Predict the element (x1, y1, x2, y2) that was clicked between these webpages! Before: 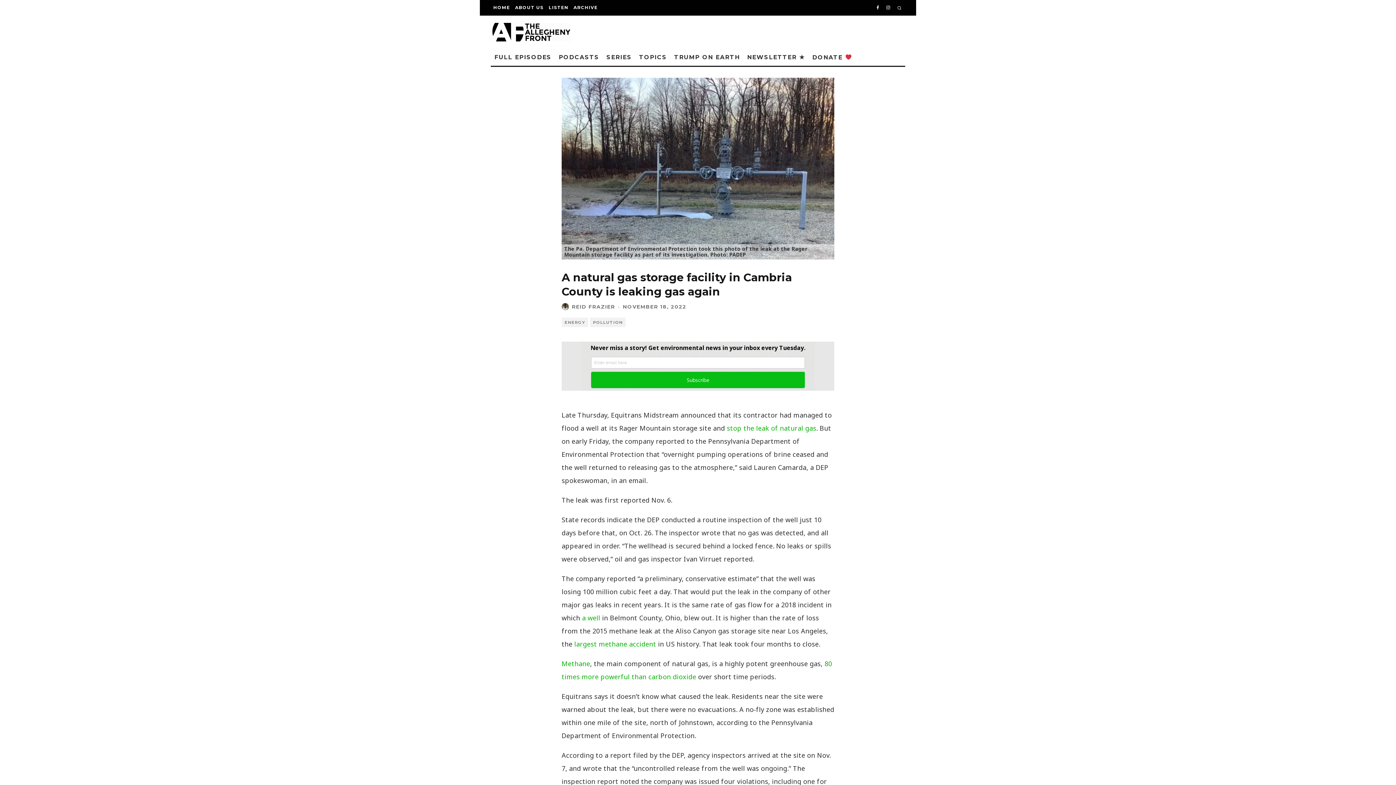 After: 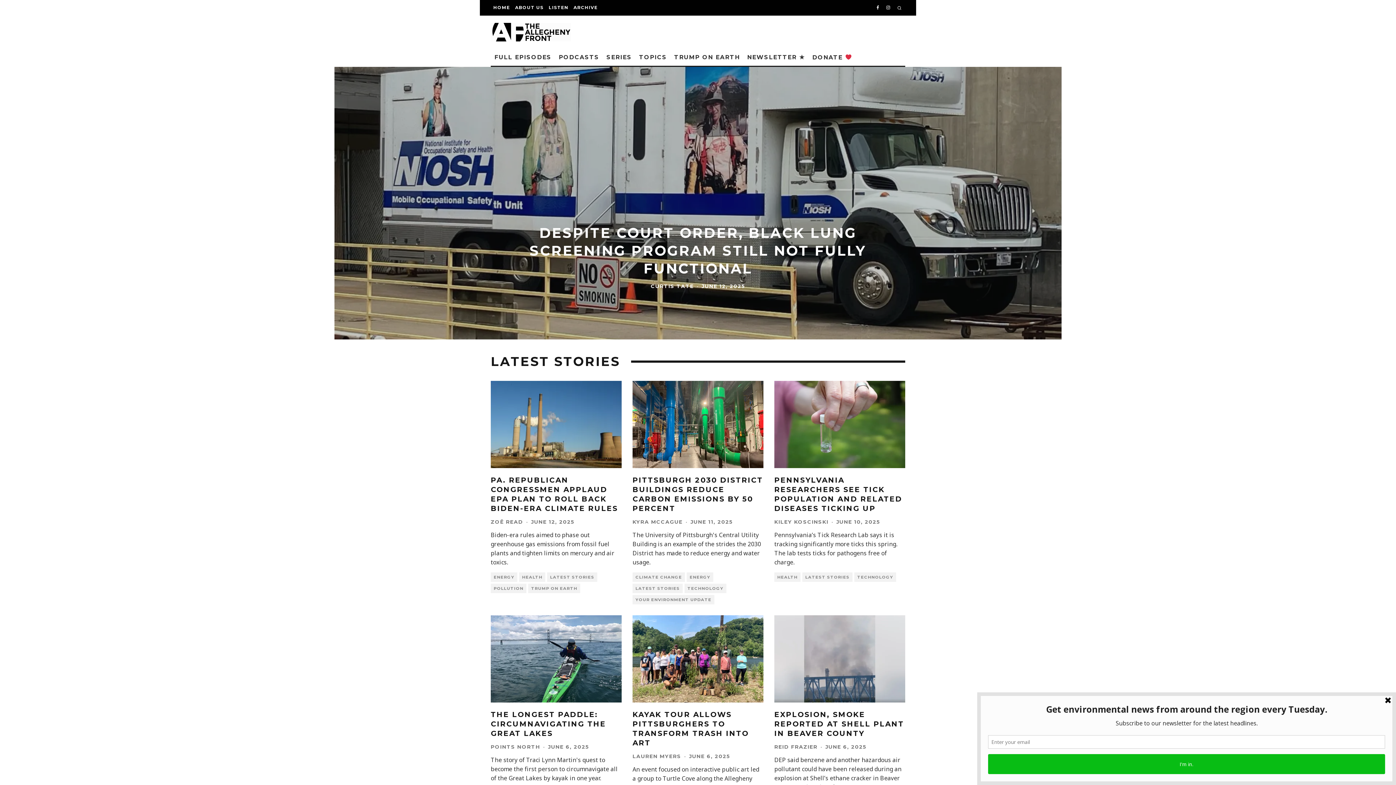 Action: bbox: (490, 0, 512, 15) label: HOME